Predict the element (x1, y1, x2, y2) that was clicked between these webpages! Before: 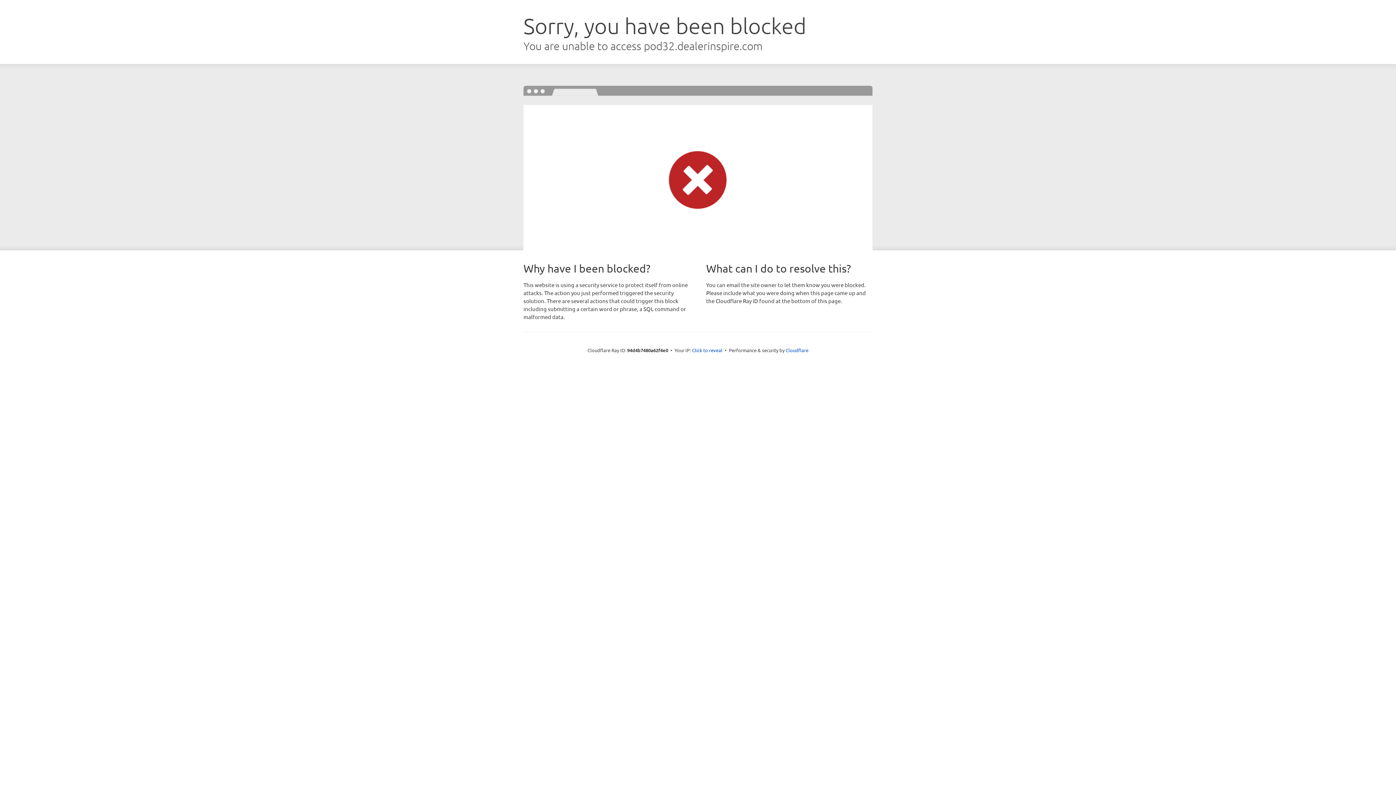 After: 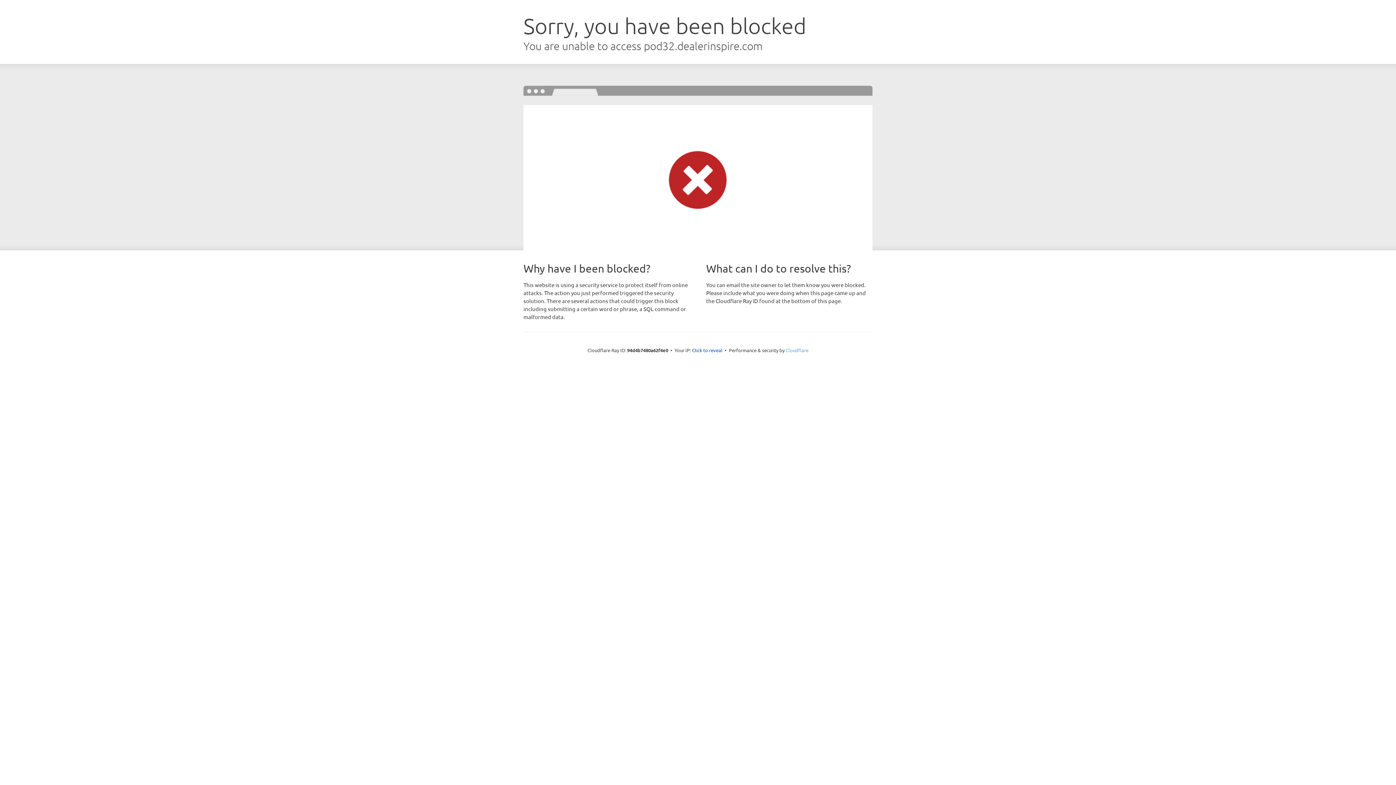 Action: label: Cloudflare bbox: (785, 347, 808, 353)